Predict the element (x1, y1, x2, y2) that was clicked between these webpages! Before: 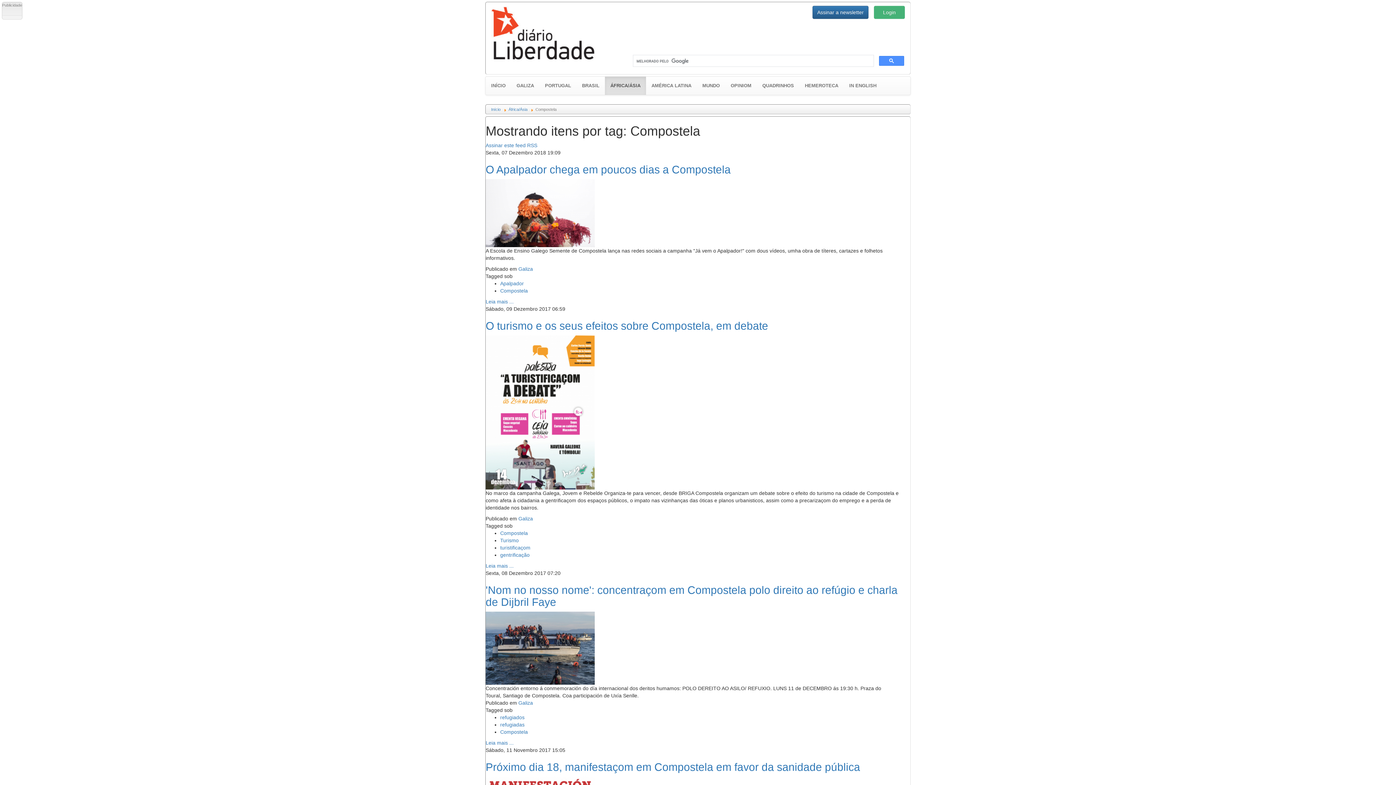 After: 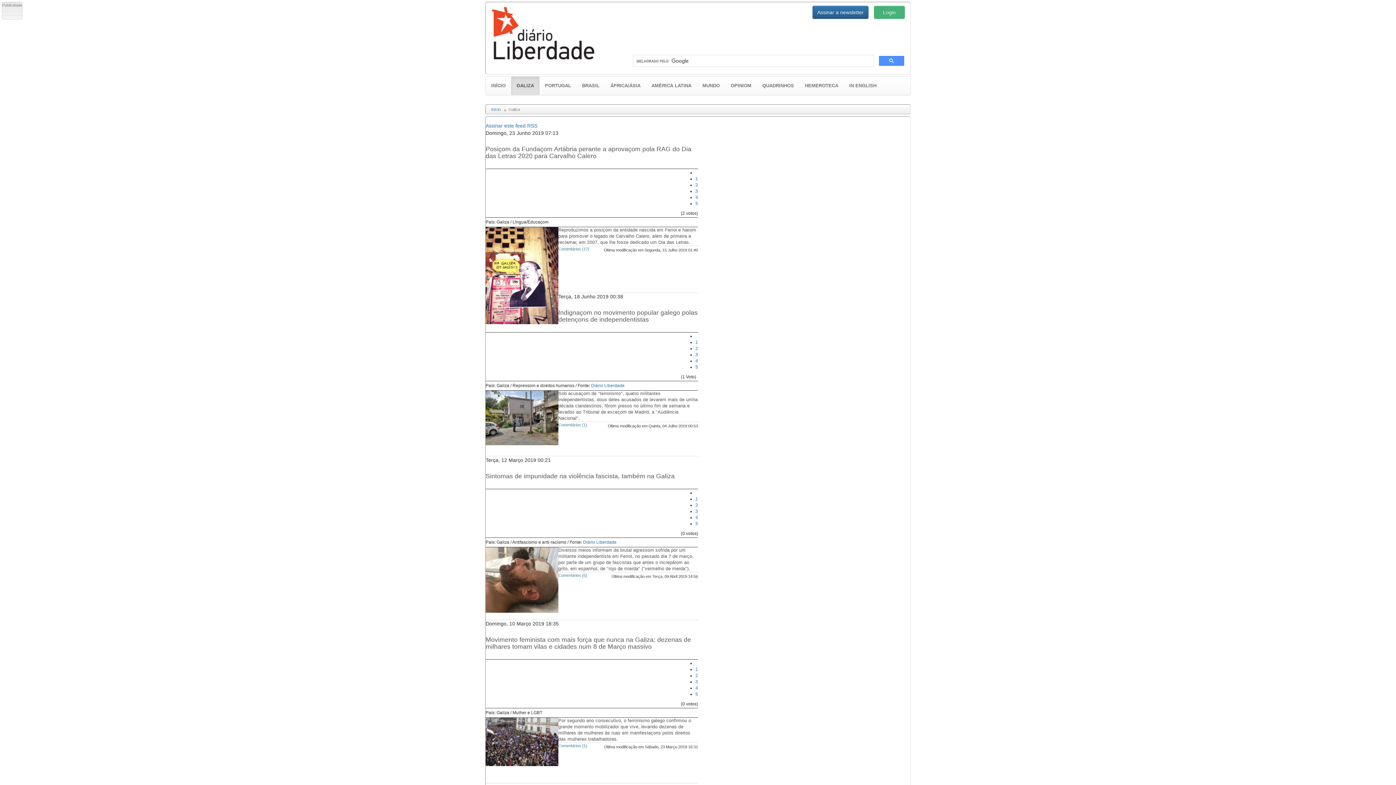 Action: bbox: (518, 700, 533, 706) label: Galiza